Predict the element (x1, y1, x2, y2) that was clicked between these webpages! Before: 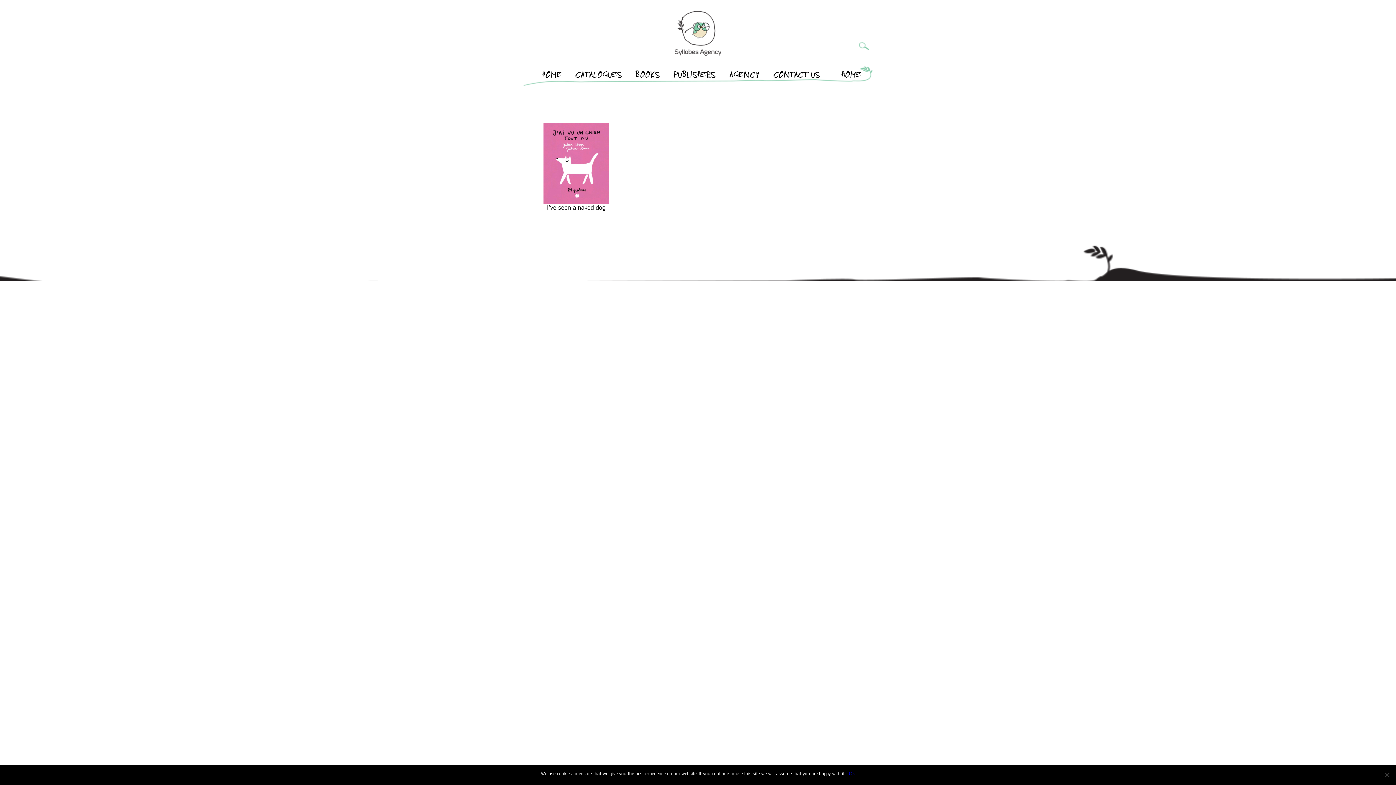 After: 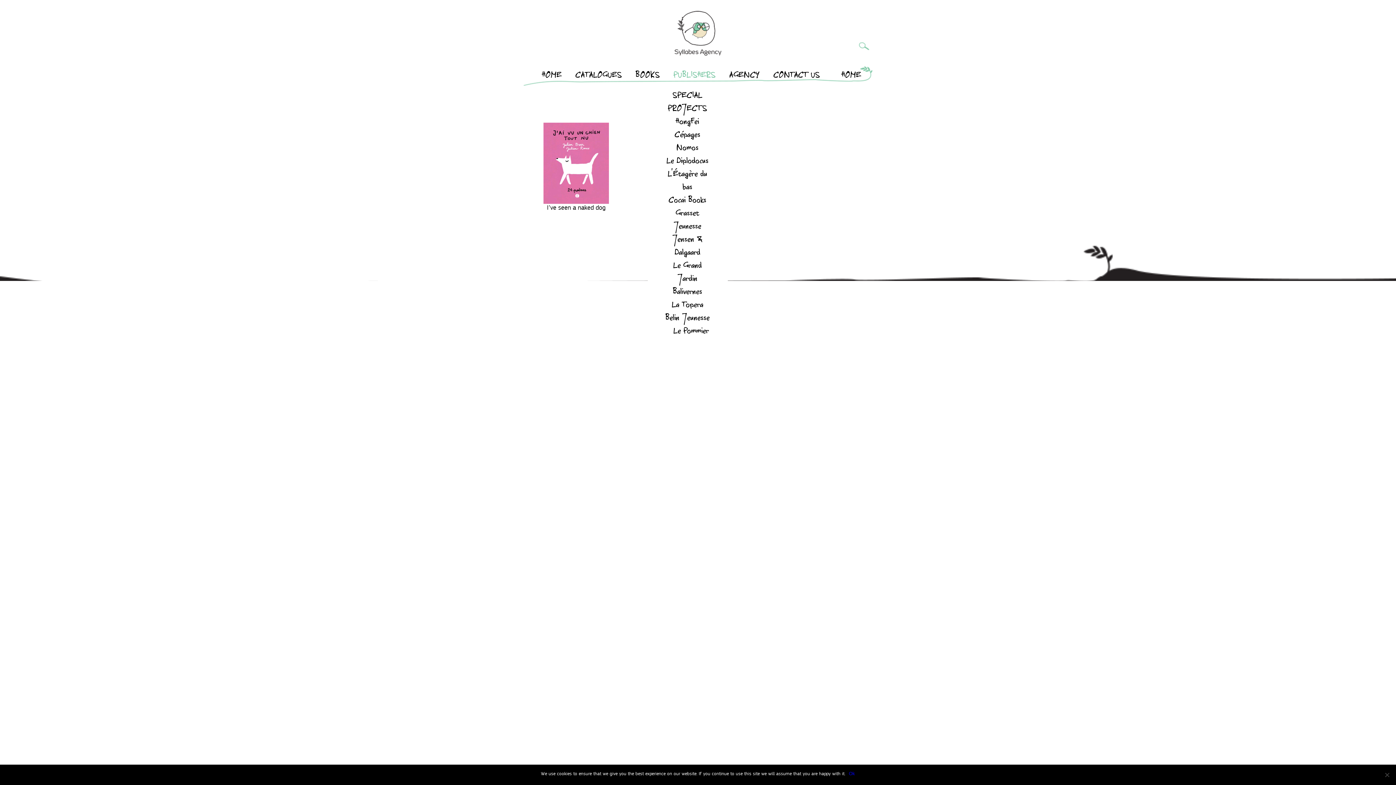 Action: label: PUBLISHERS bbox: (664, 69, 724, 82)